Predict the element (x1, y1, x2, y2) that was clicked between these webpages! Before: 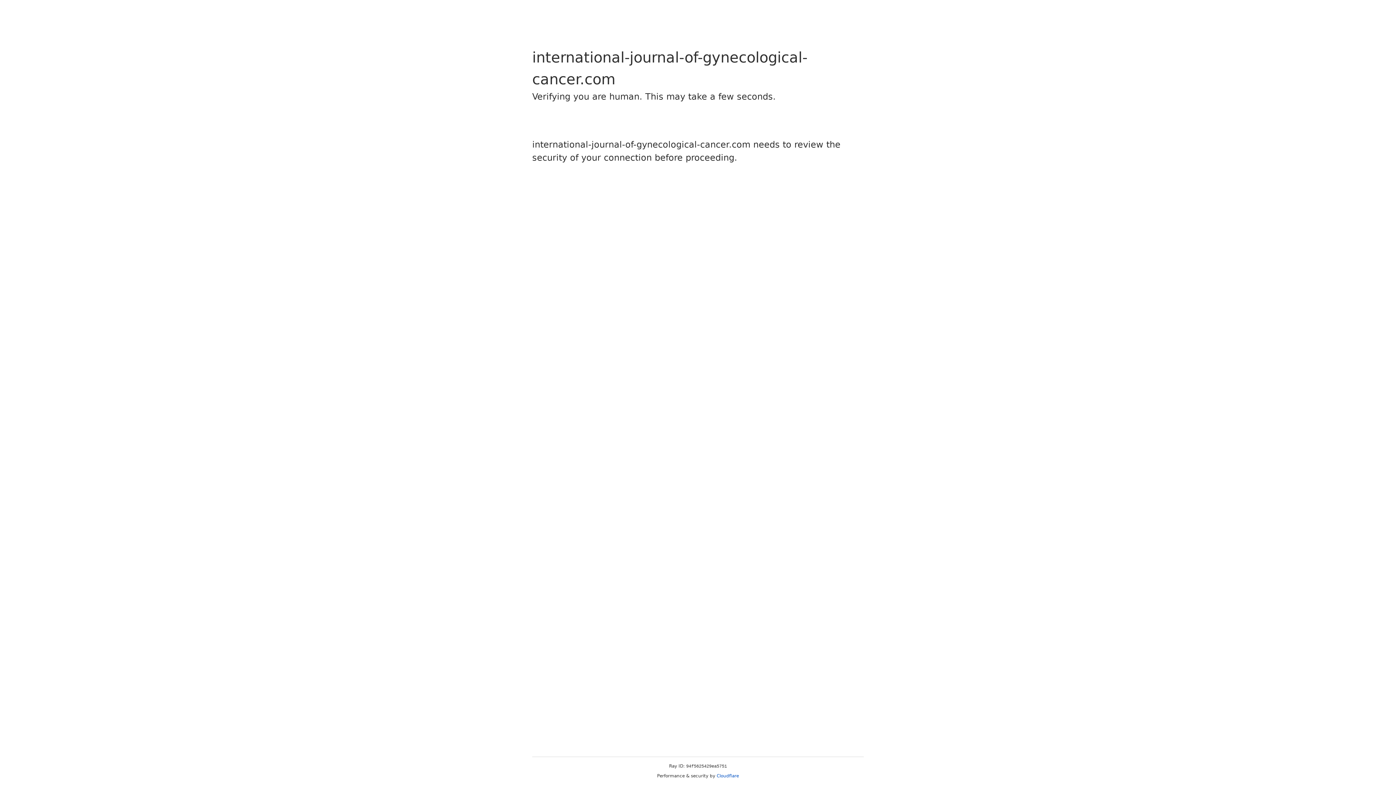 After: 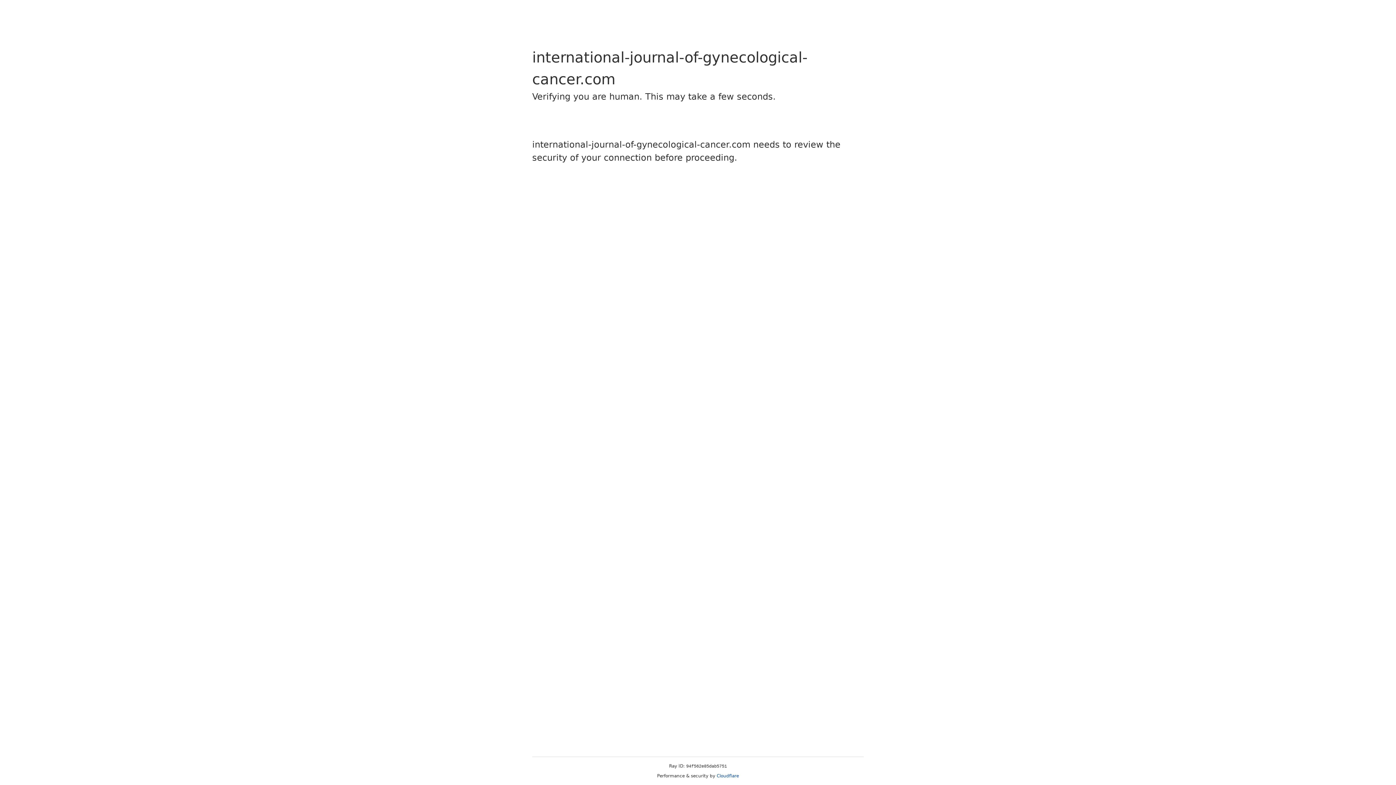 Action: bbox: (716, 773, 739, 778) label: Cloudflare